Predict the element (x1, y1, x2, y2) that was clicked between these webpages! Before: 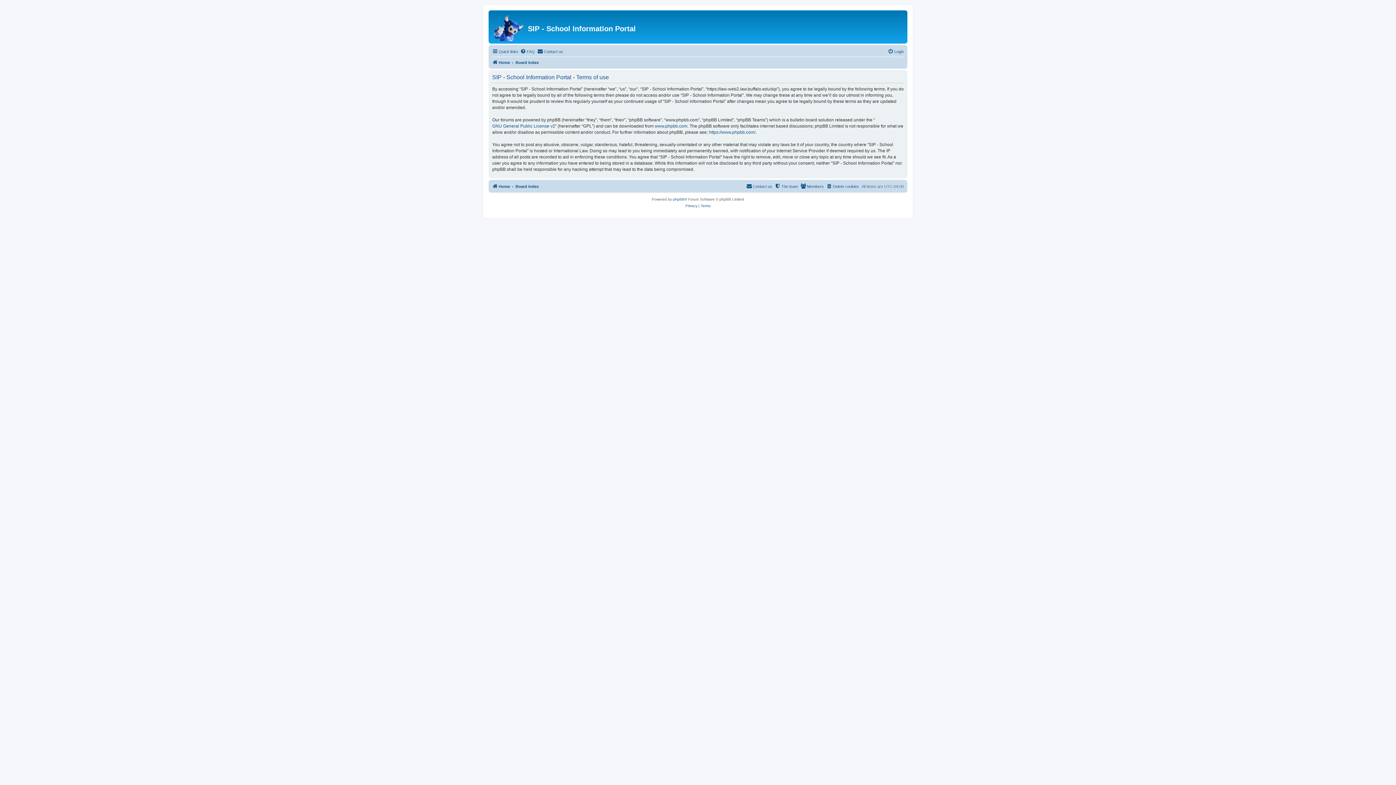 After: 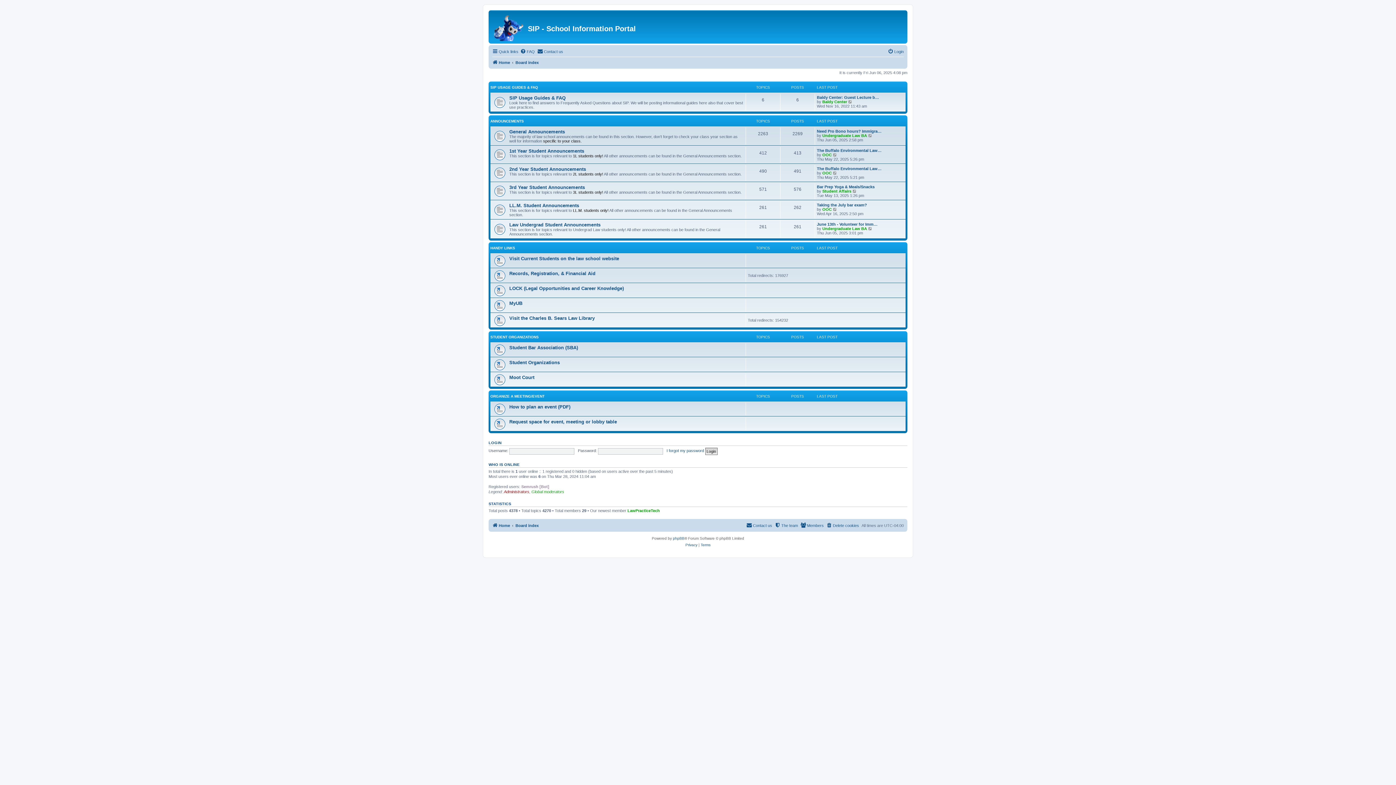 Action: label: Board index bbox: (515, 58, 538, 66)